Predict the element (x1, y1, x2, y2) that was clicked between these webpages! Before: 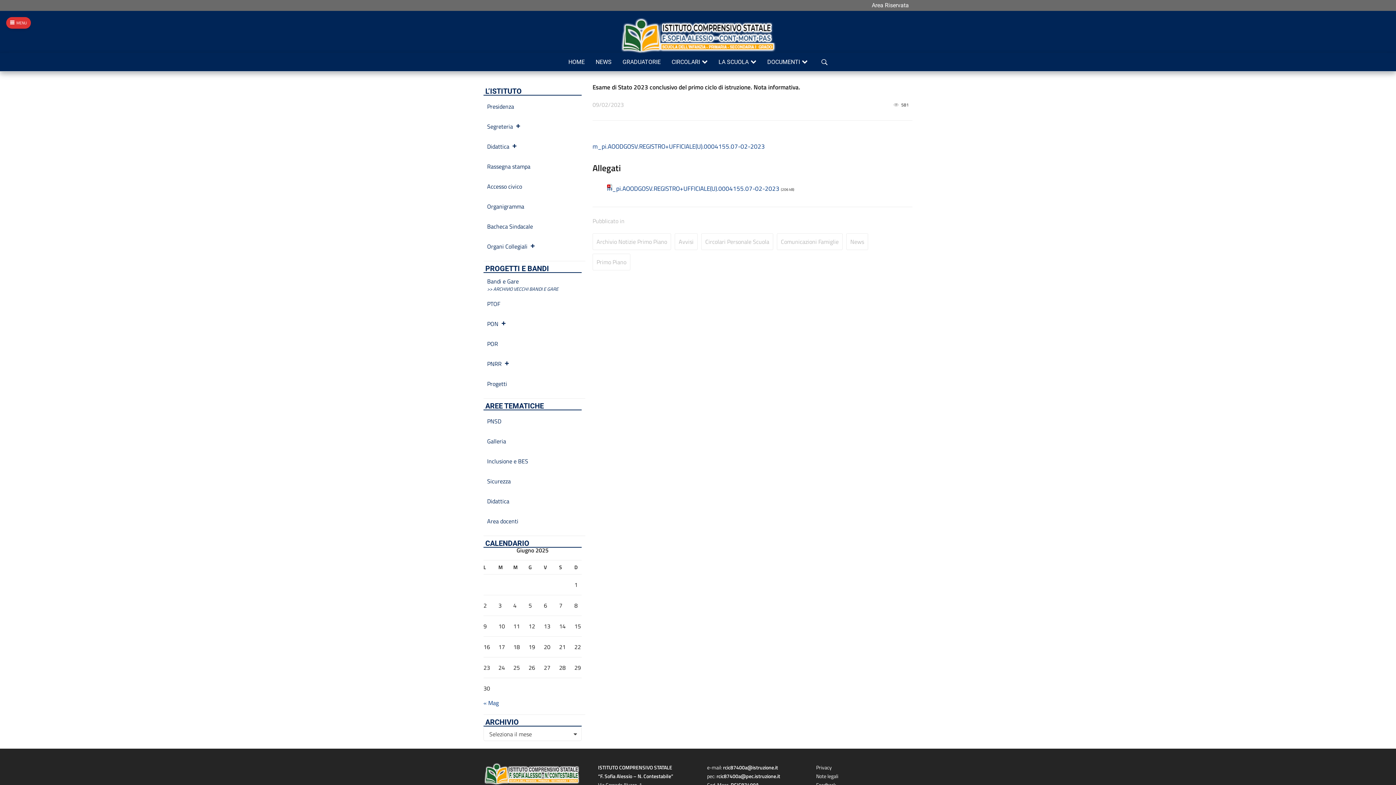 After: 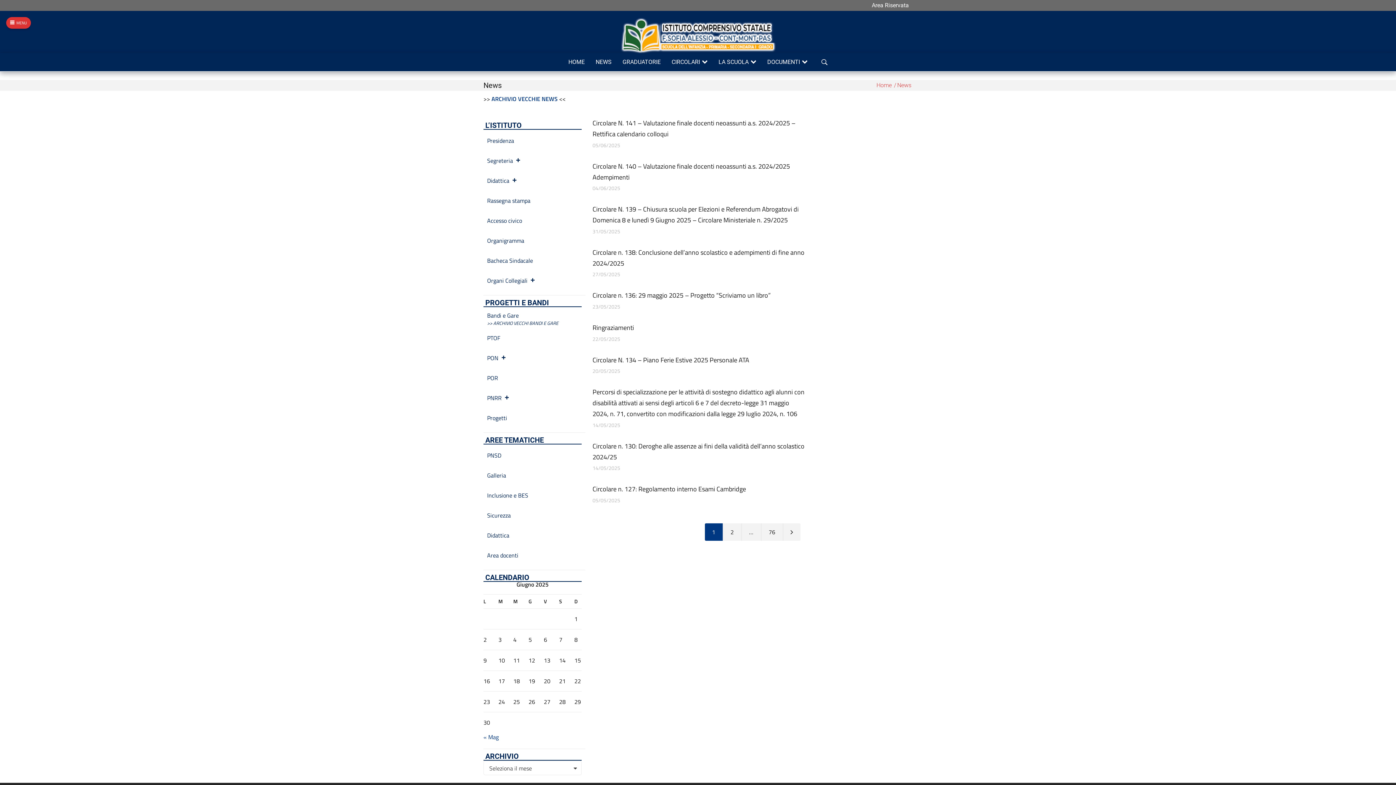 Action: bbox: (846, 233, 868, 250) label: News